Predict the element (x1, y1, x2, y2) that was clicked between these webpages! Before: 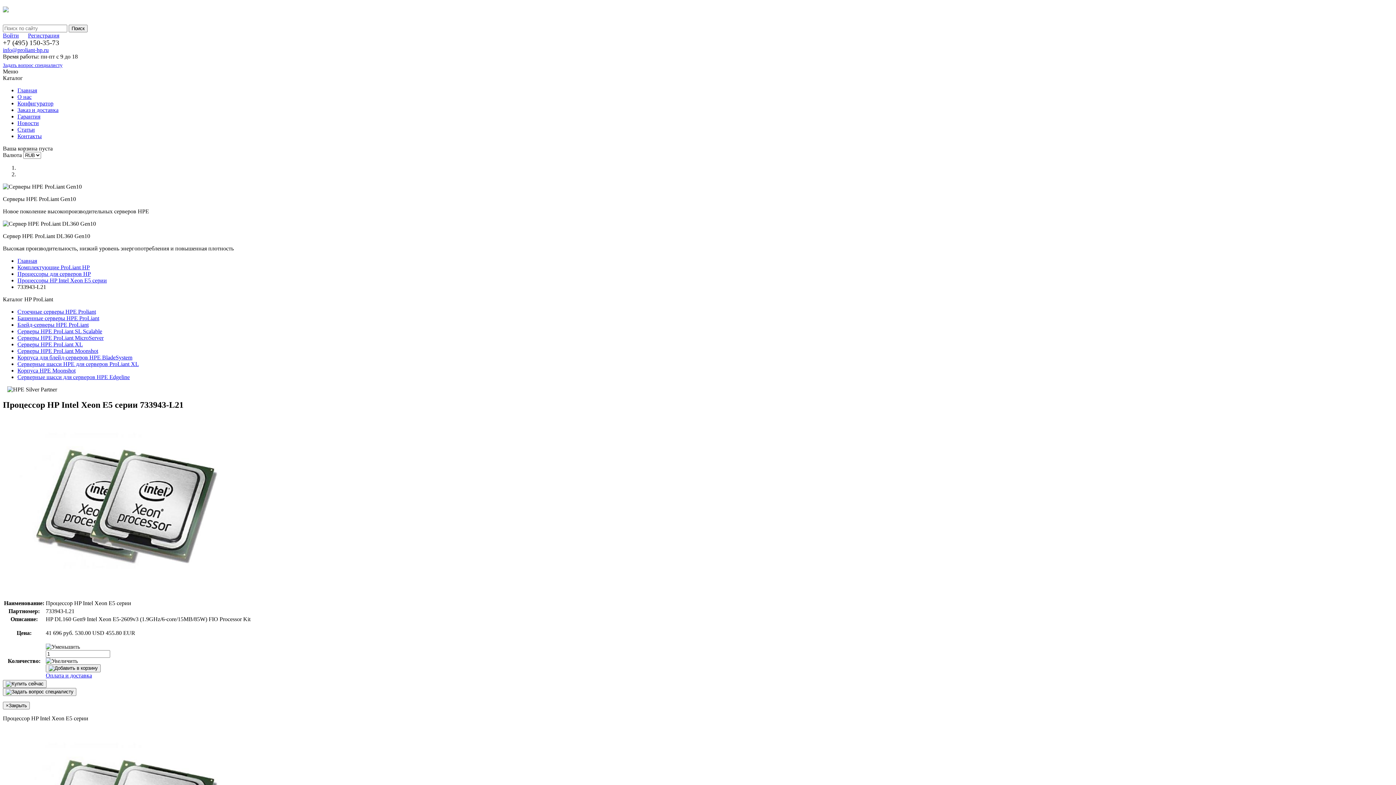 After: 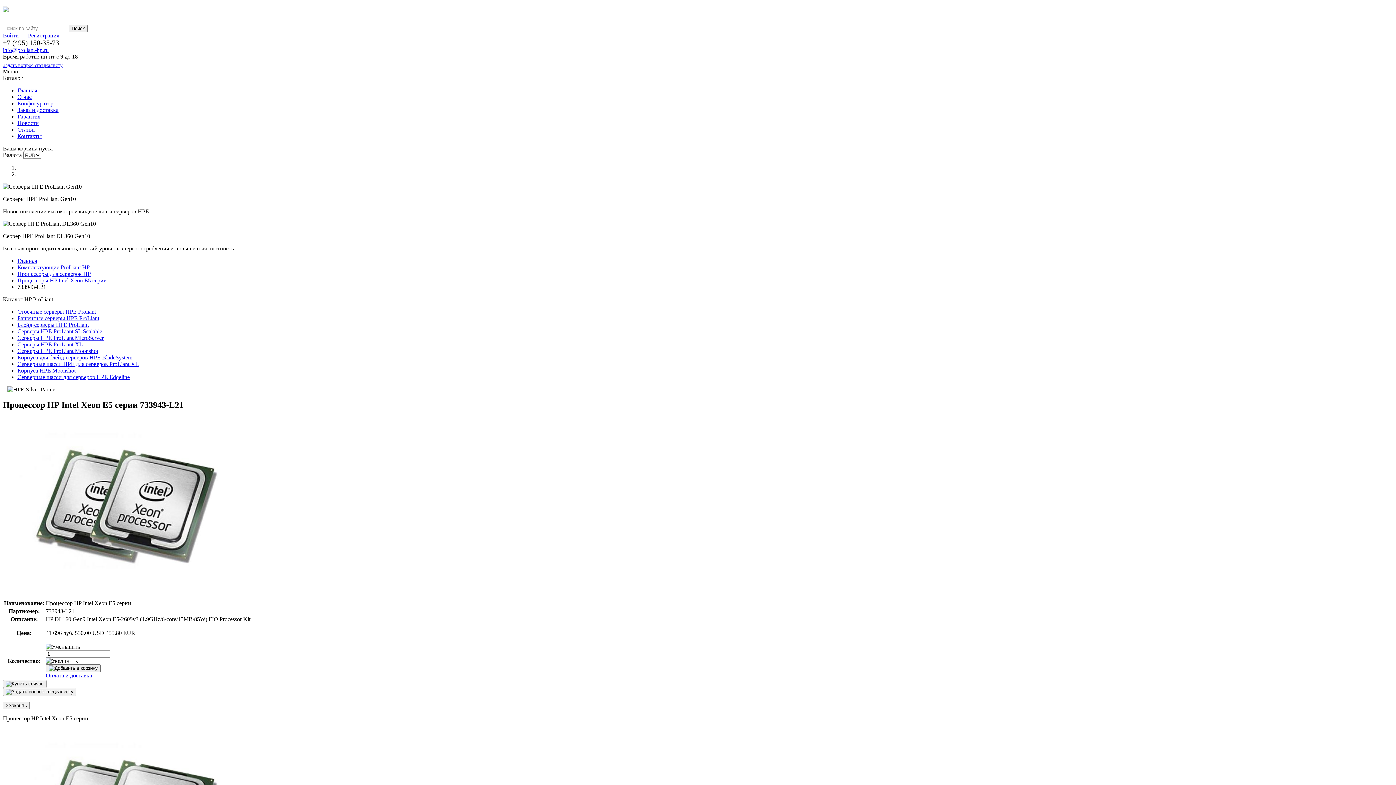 Action: label: info@proliant-hp.ru bbox: (2, 46, 48, 53)